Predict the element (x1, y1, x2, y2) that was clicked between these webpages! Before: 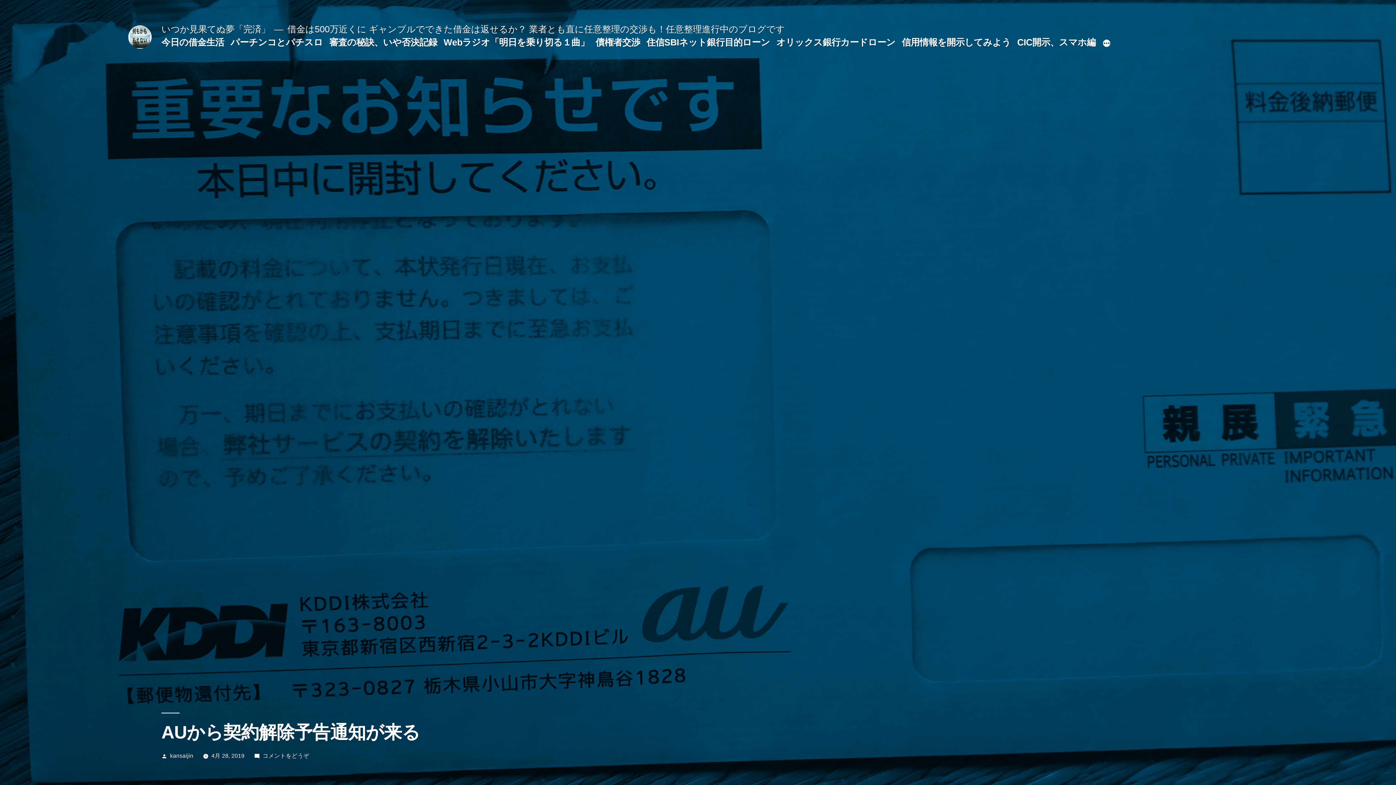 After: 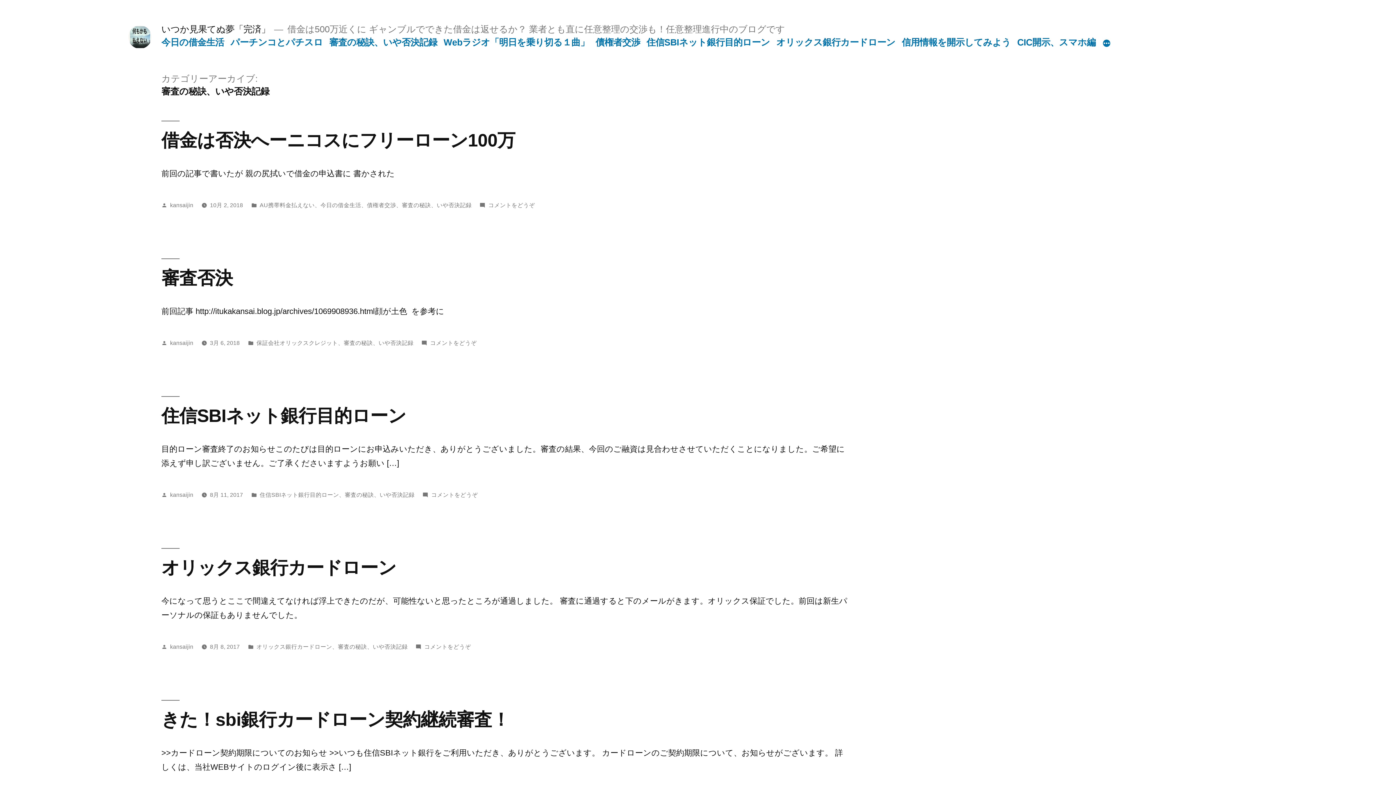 Action: bbox: (329, 37, 437, 47) label: 審査の秘訣、いや否決記録